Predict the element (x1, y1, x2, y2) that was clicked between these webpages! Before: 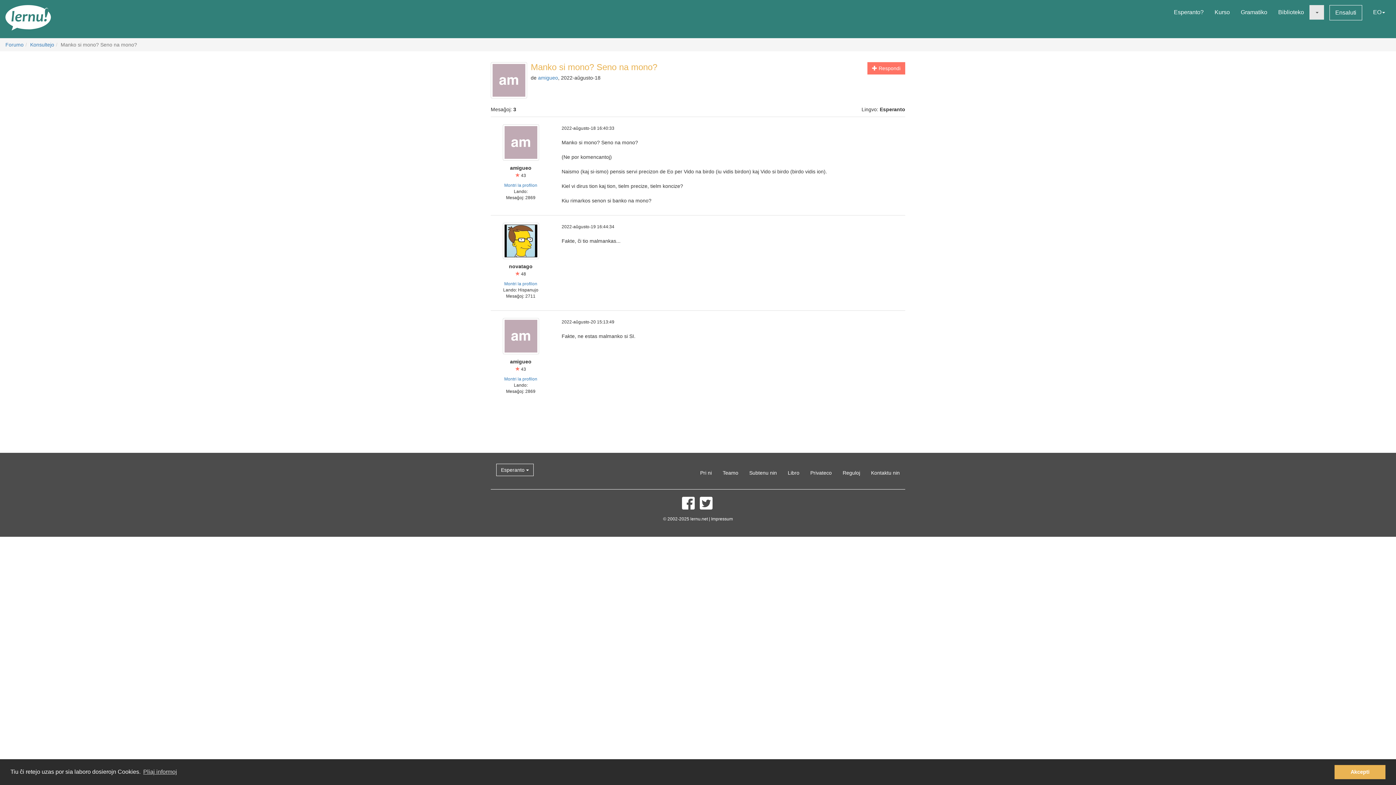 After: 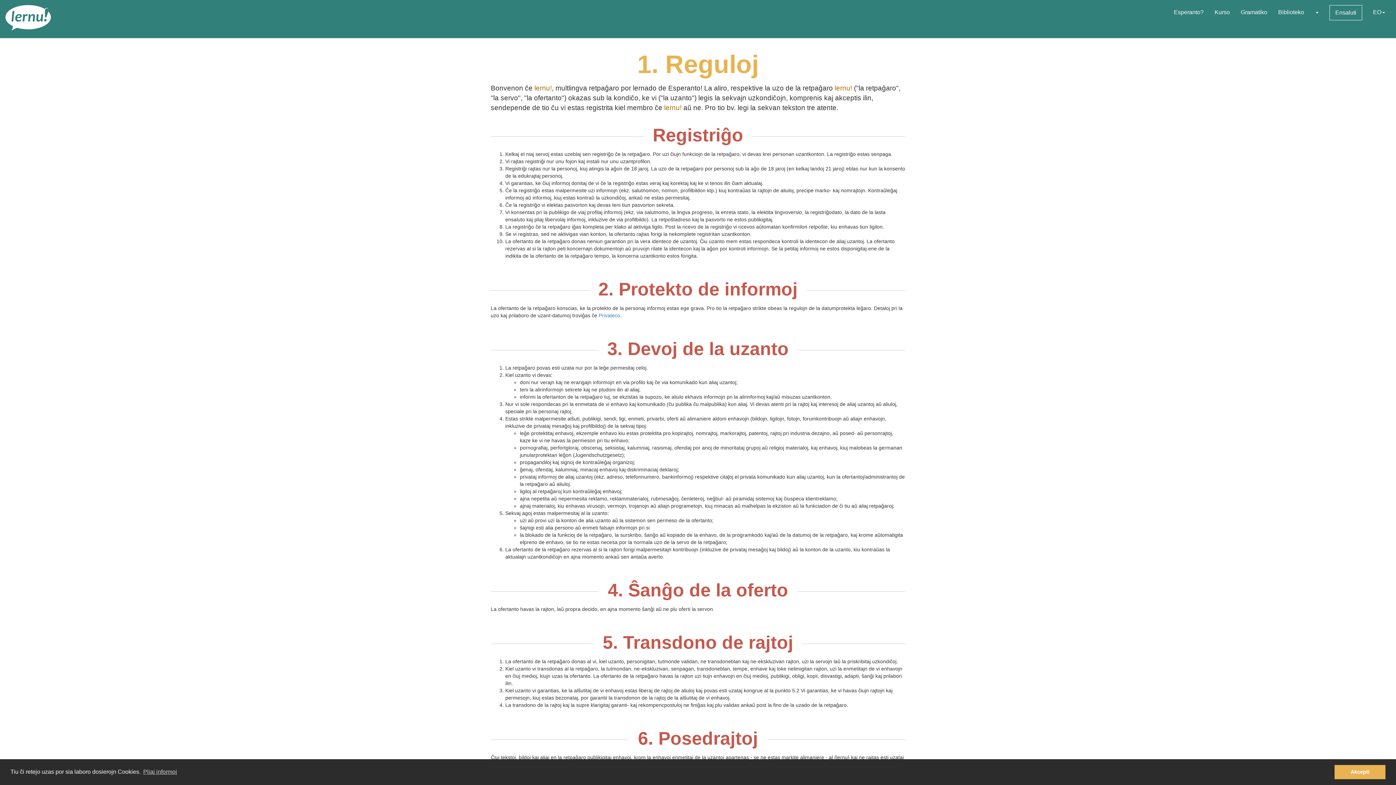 Action: label: Reguloj bbox: (837, 464, 865, 482)